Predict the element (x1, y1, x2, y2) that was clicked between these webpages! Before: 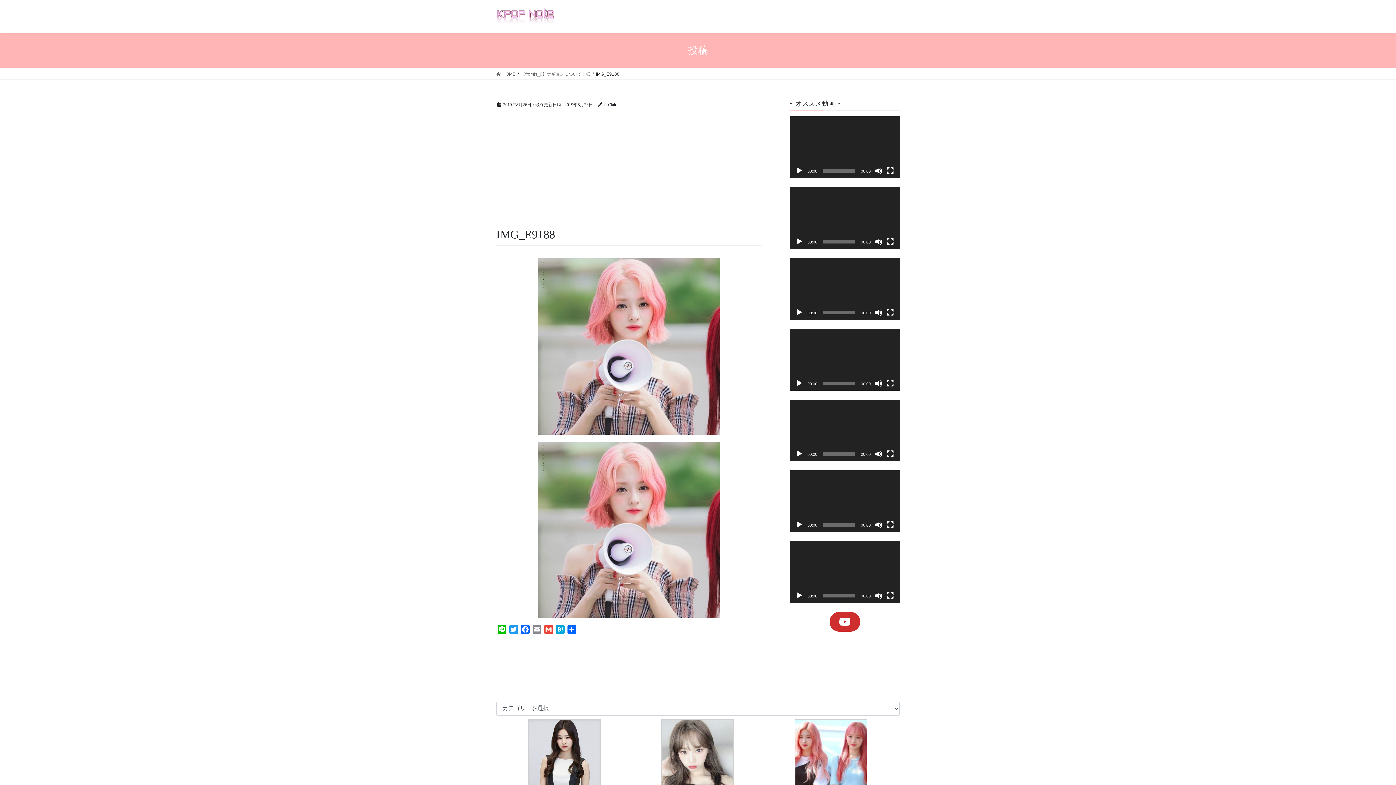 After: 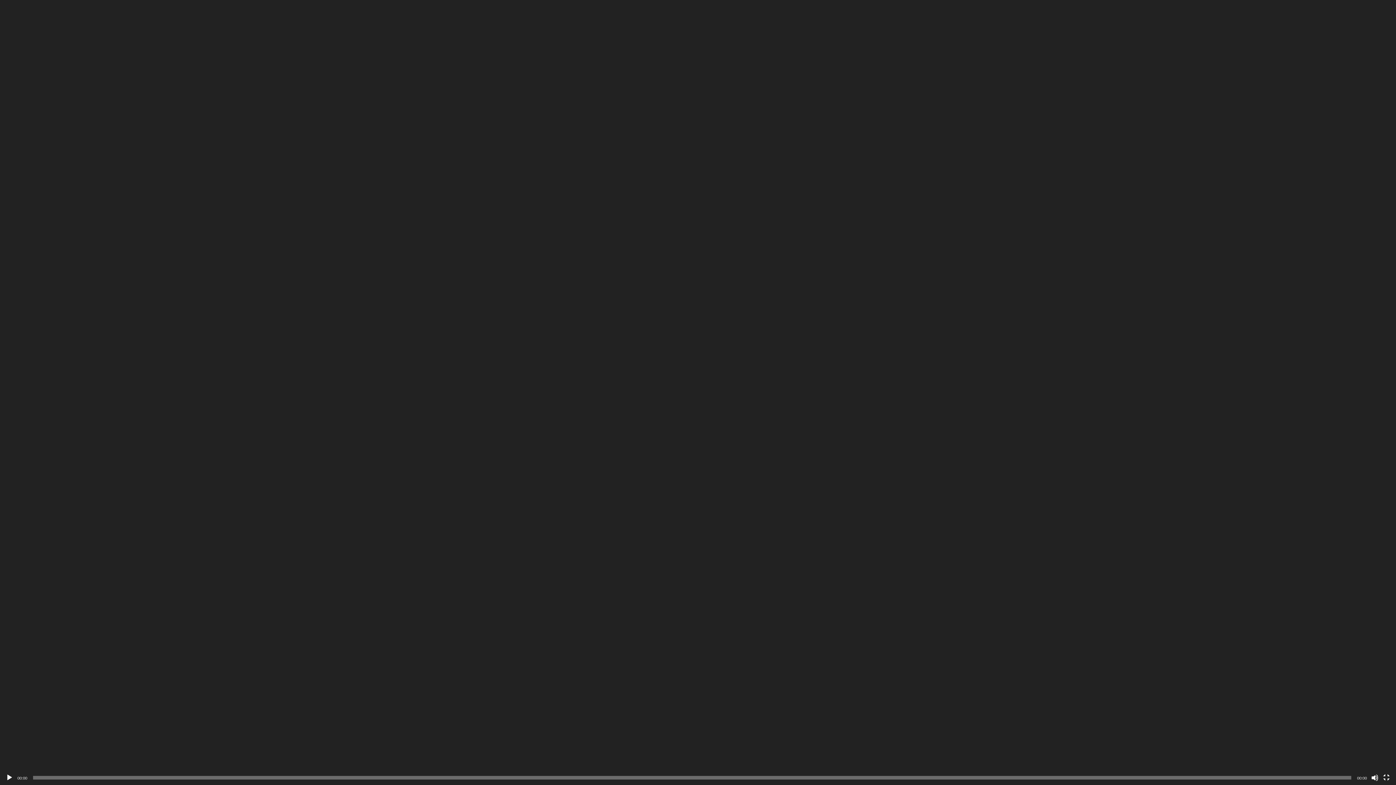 Action: bbox: (886, 450, 894, 457) label: フルスクリーン